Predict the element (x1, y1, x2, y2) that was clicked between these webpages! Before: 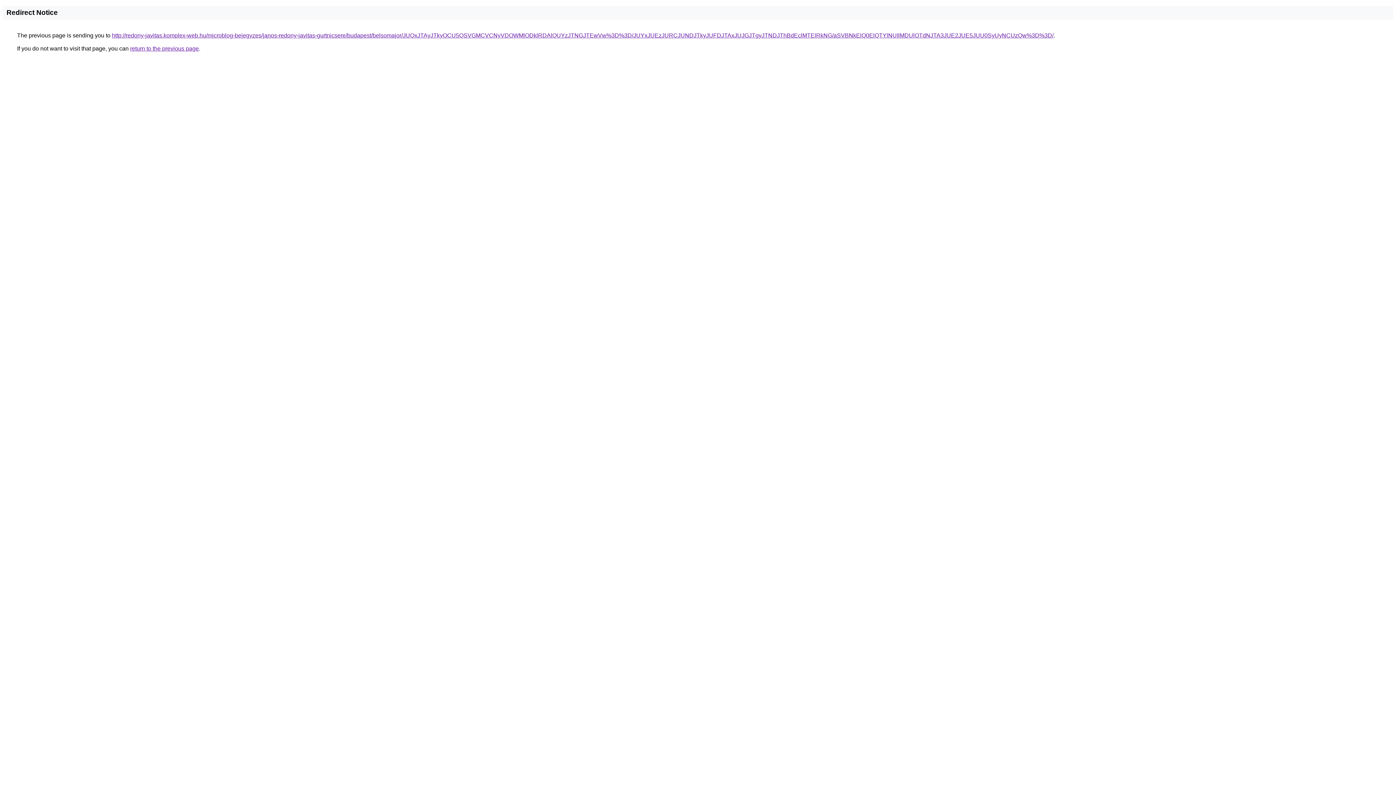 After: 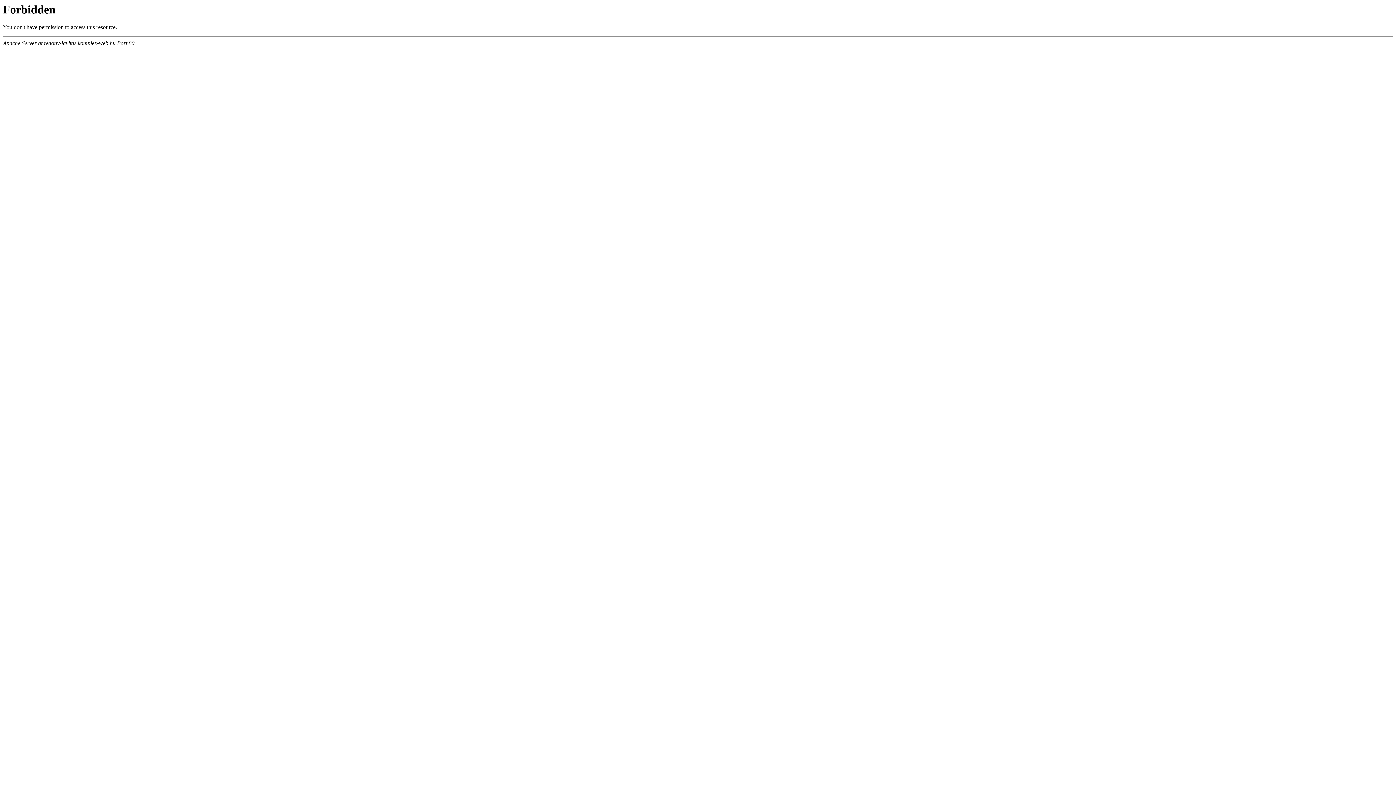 Action: bbox: (112, 32, 1053, 38) label: http://redony-javitas.komplex-web.hu/microblog-bejegyzes/janos-redony-javitas-gurtnicsere/budapest/belsomajor/JUQxJTAyJTkyOCU5QSVGMCVCNyVDOWMlODklRDAlQUYzJTNGJTEwVw%3D%3D/JUYxJUEzJURCJUNDJTkyJUFDJTAxJUJGJTgyJTNDJThBdEclMTElRkNG/aSVBNkElQ0ElQTYlNUIlMDUlOTdNJTA3JUE2JUE5JUU0SyUyNCUzQw%3D%3D/